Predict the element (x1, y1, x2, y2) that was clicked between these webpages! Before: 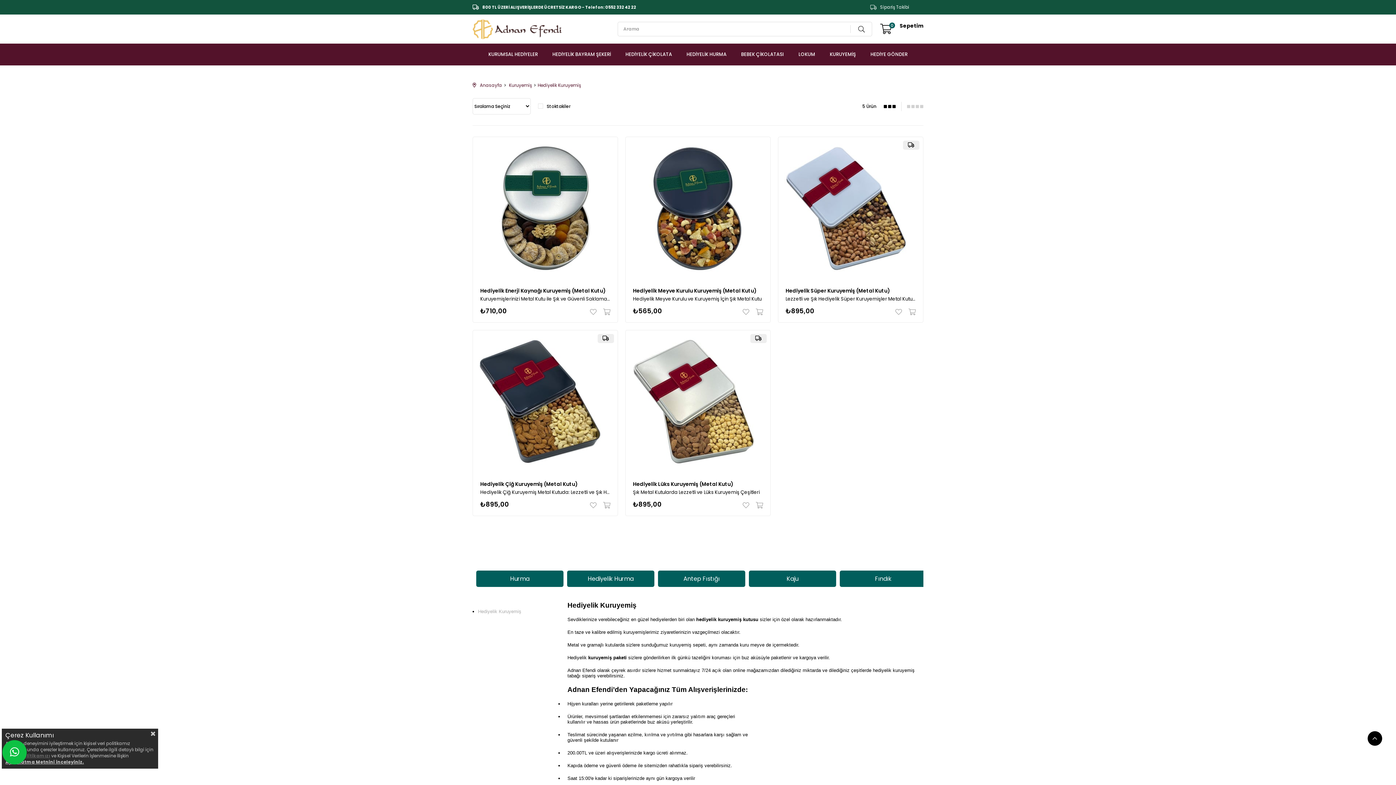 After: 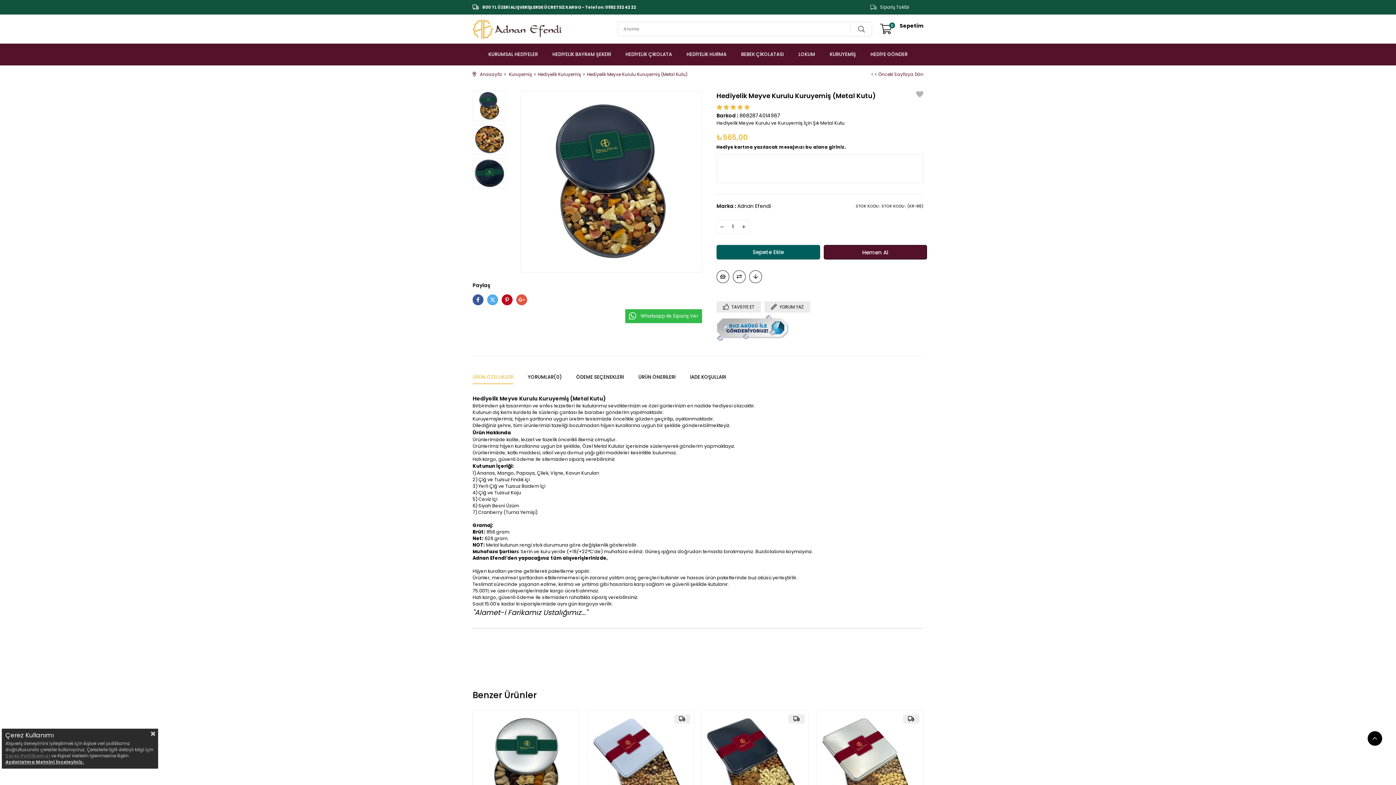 Action: bbox: (752, 308, 763, 315) label:  Sepete Ekle